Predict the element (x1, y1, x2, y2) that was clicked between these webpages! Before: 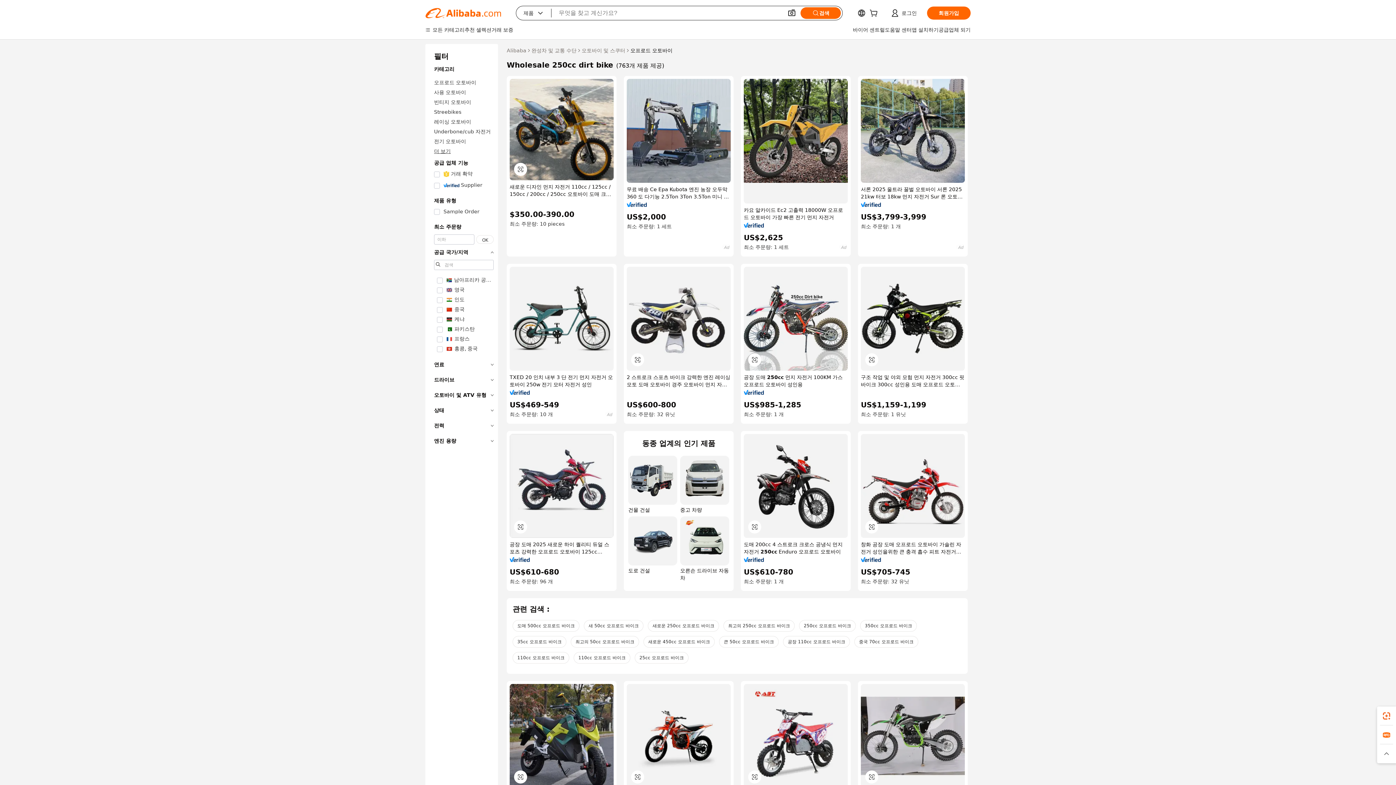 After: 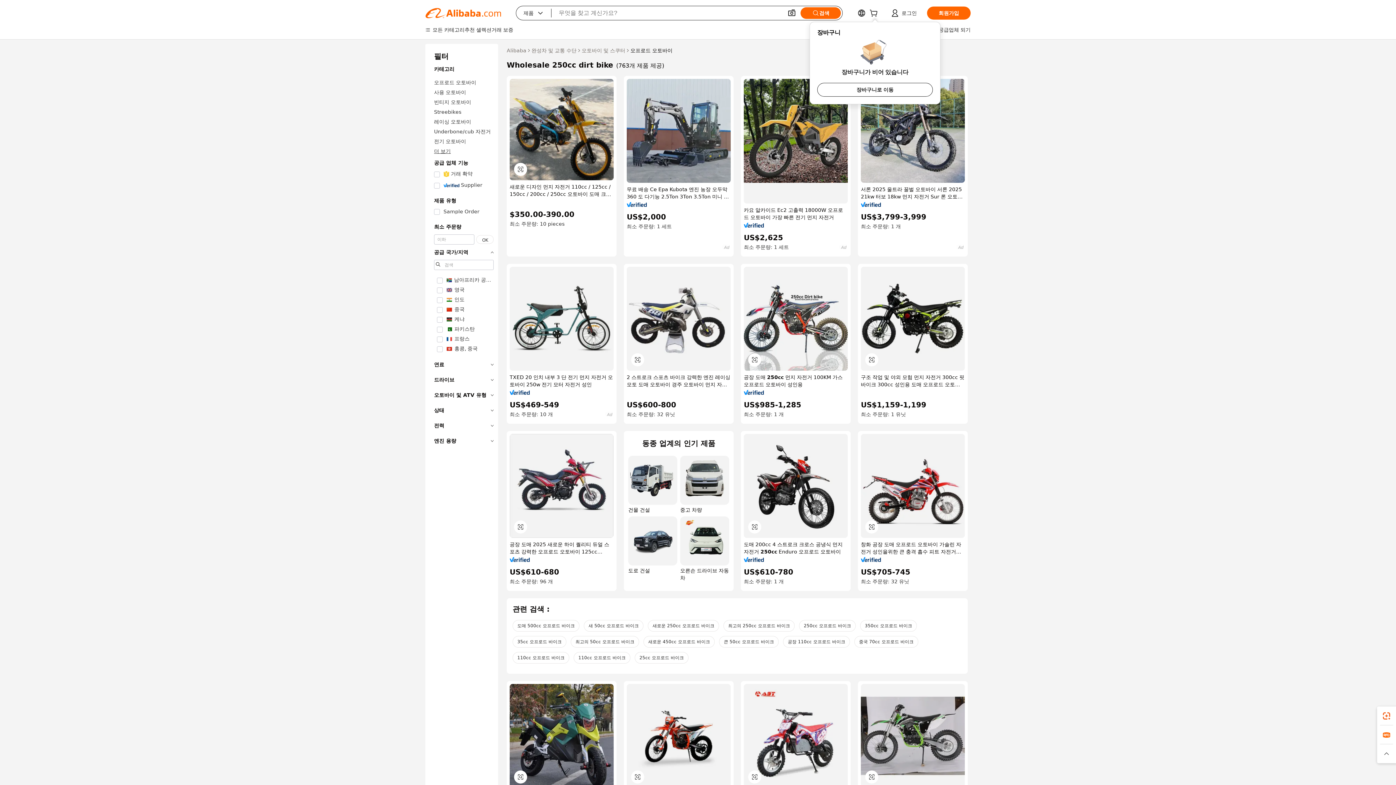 Action: bbox: (869, 11, 880, 17)